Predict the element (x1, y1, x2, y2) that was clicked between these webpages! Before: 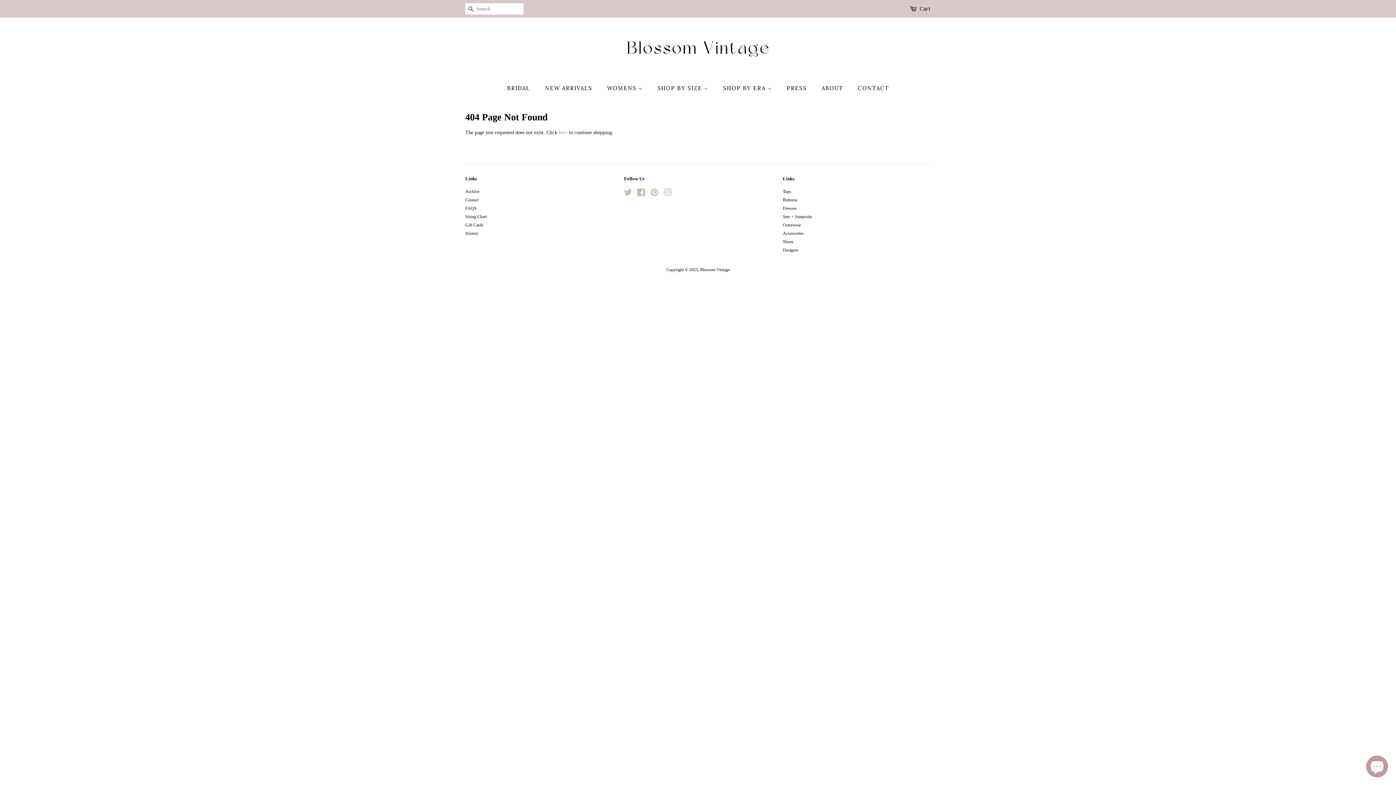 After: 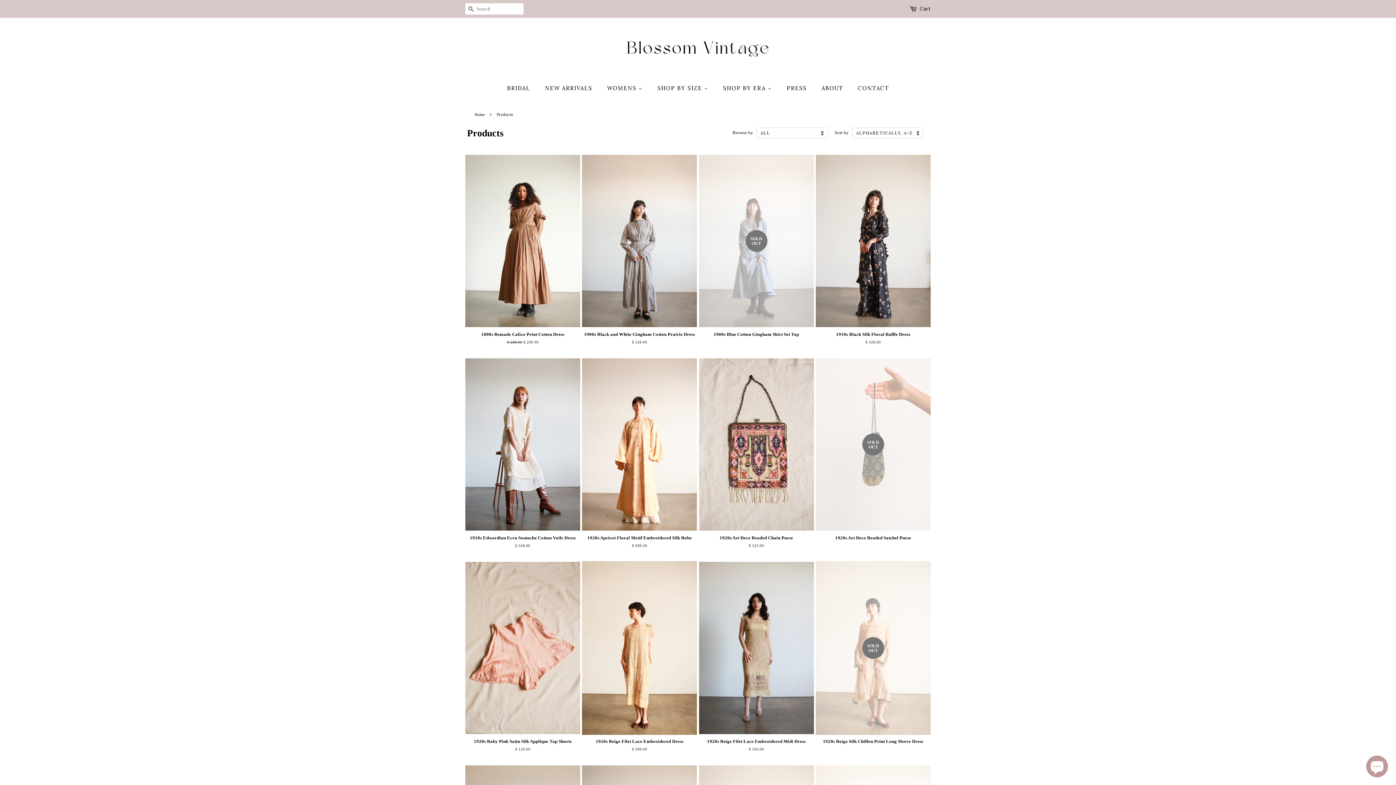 Action: bbox: (558, 129, 567, 135) label: here